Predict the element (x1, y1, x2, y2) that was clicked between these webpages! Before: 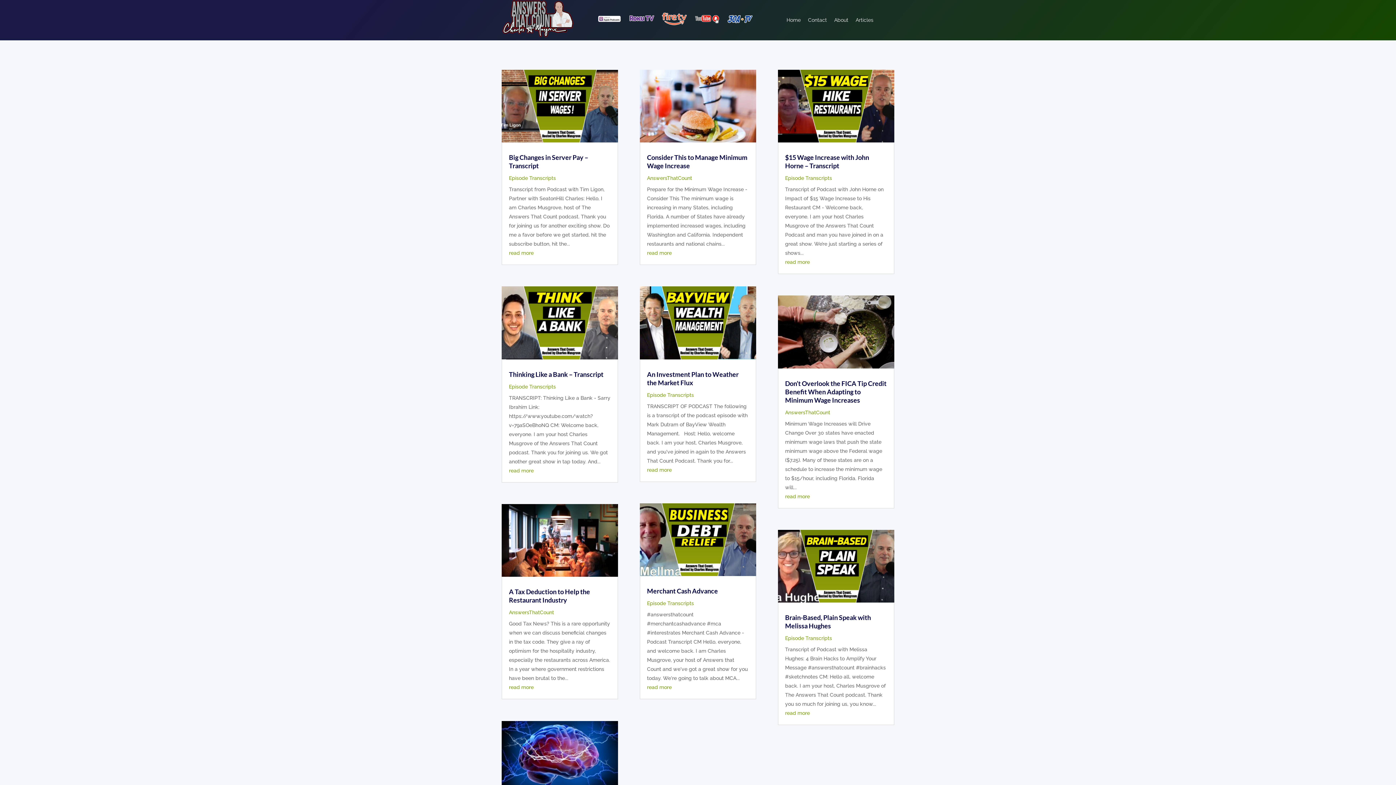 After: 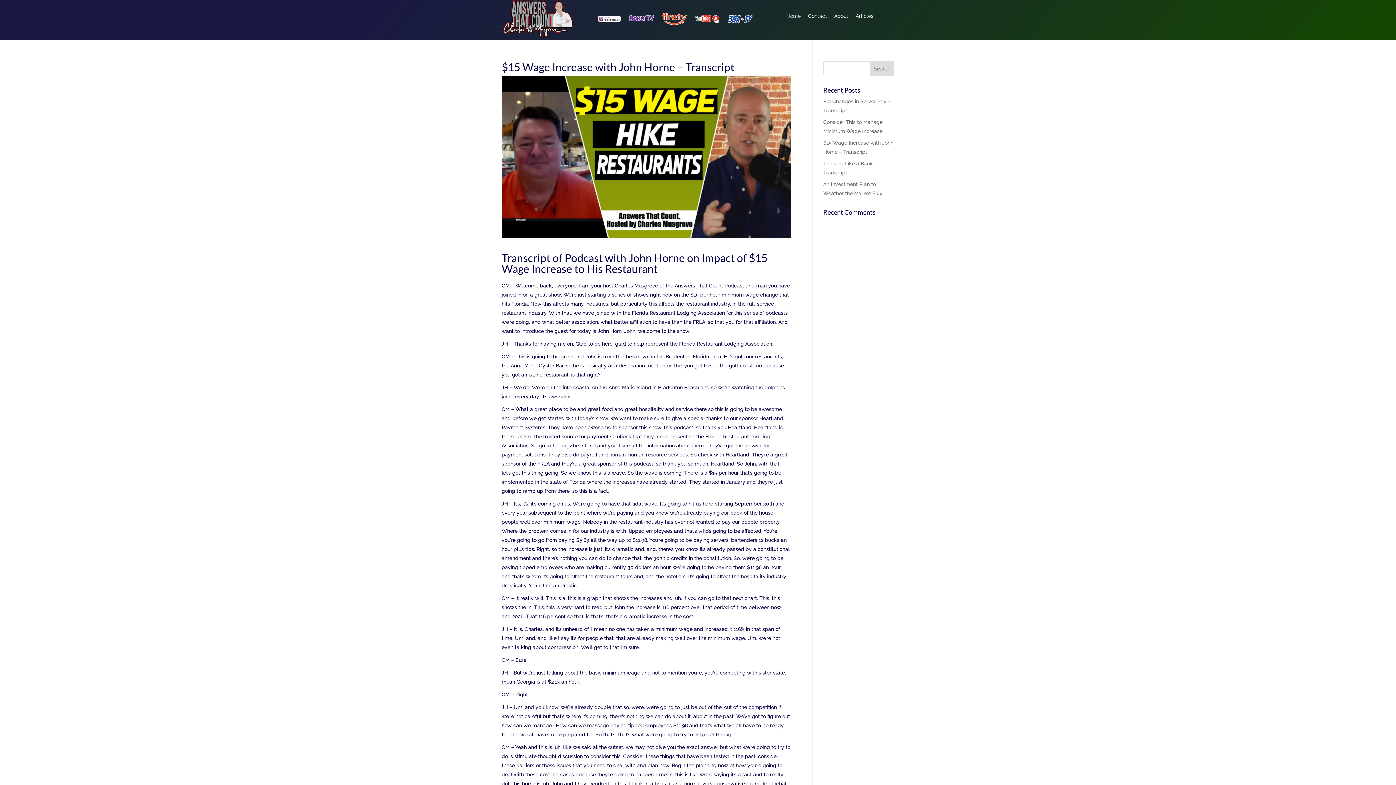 Action: label: $15 Wage Increase with John Horne – Transcript bbox: (785, 153, 869, 169)